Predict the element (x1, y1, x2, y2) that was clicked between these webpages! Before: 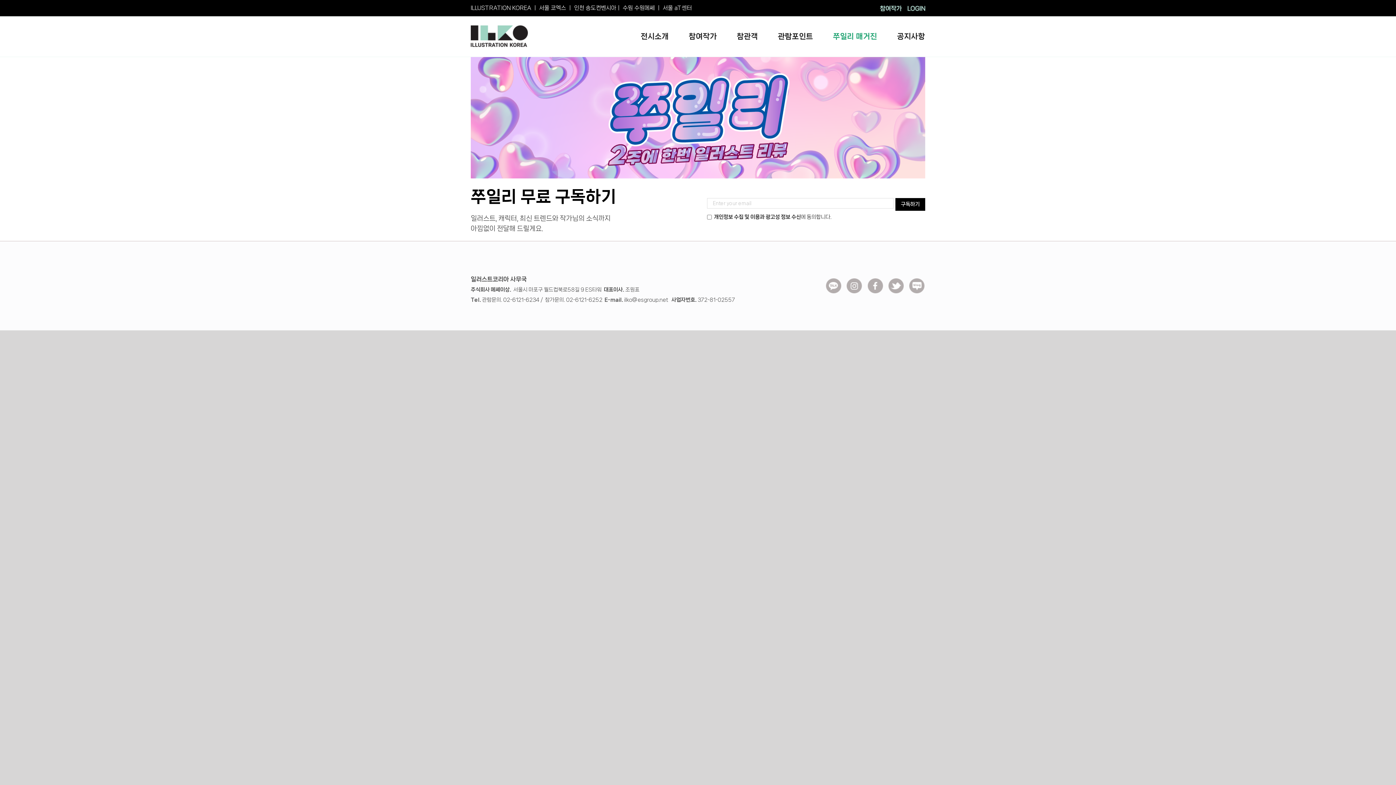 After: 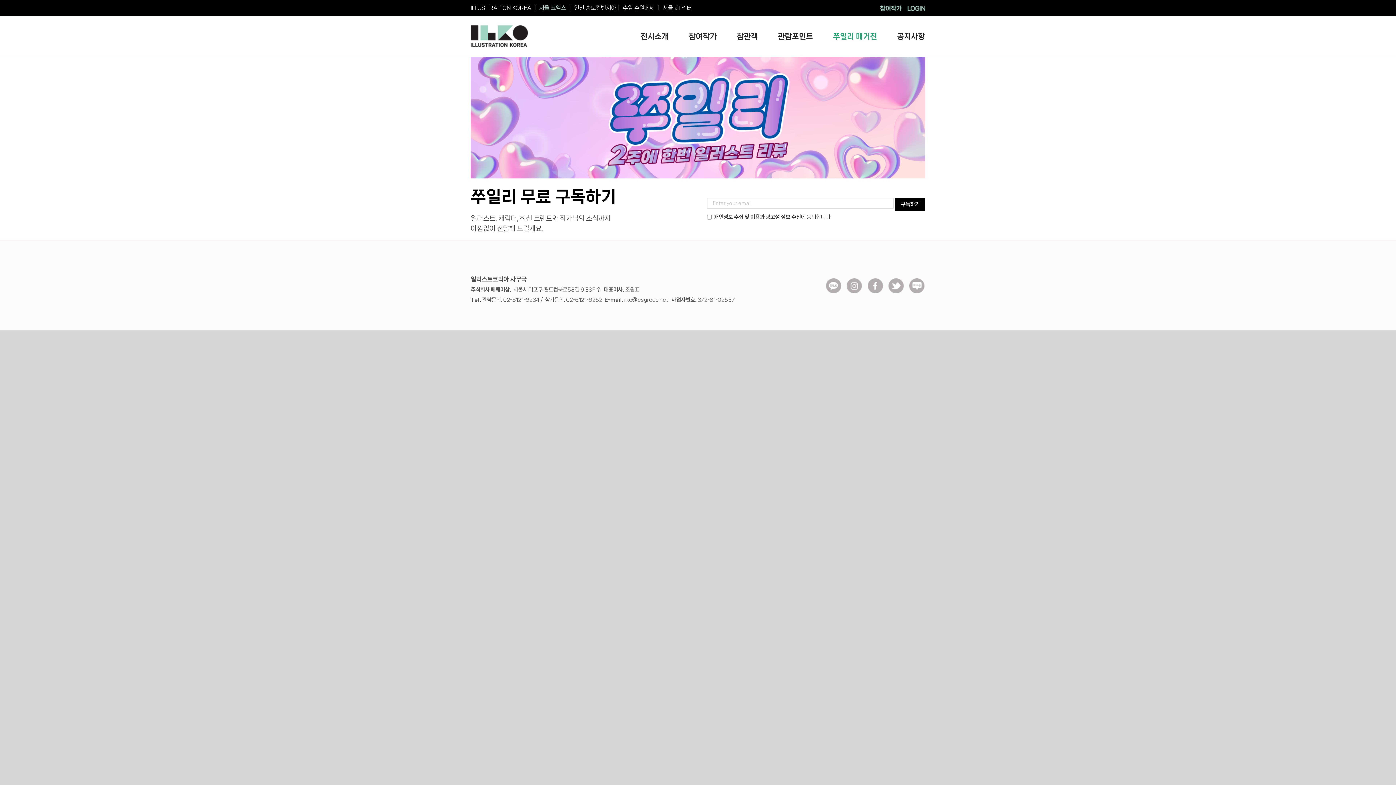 Action: bbox: (539, 4, 566, 10) label: 서울 코엑스